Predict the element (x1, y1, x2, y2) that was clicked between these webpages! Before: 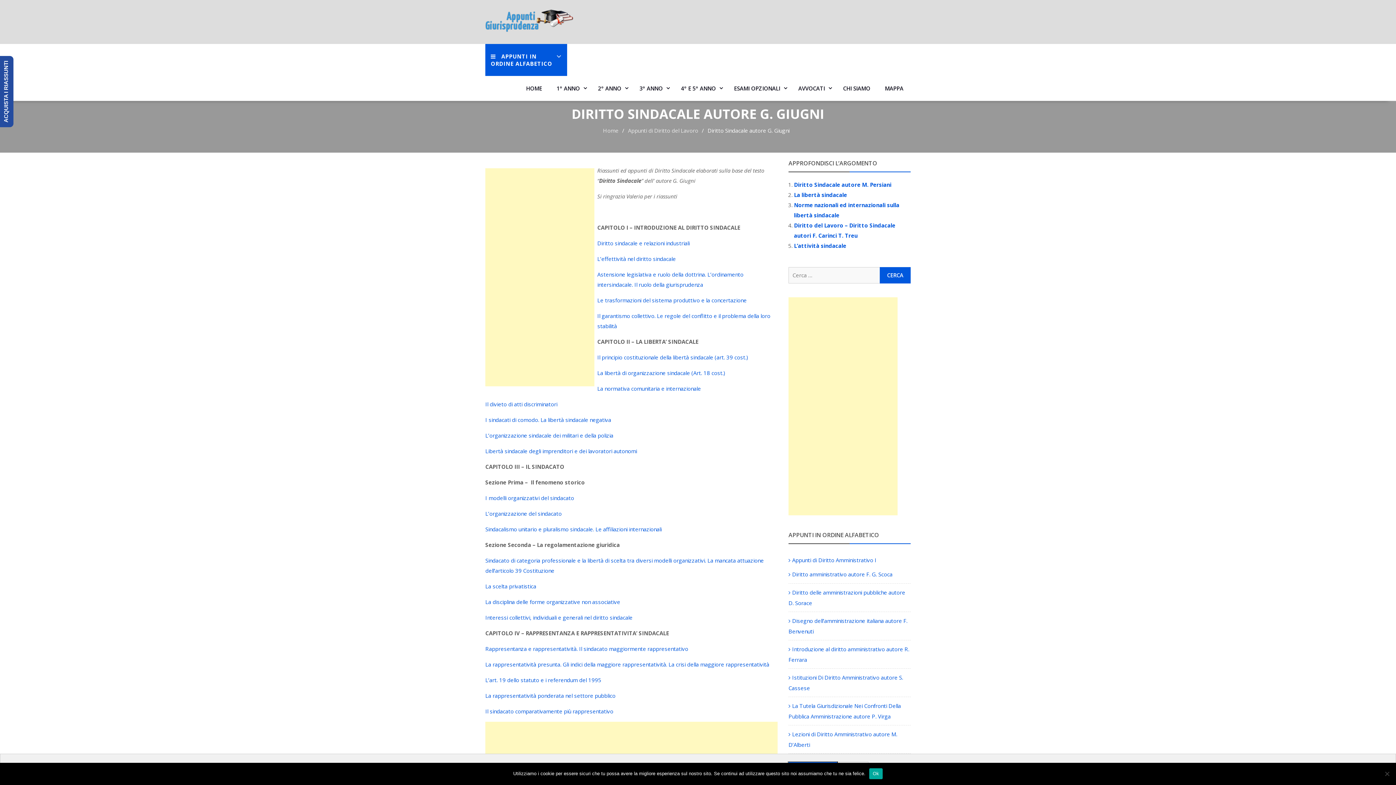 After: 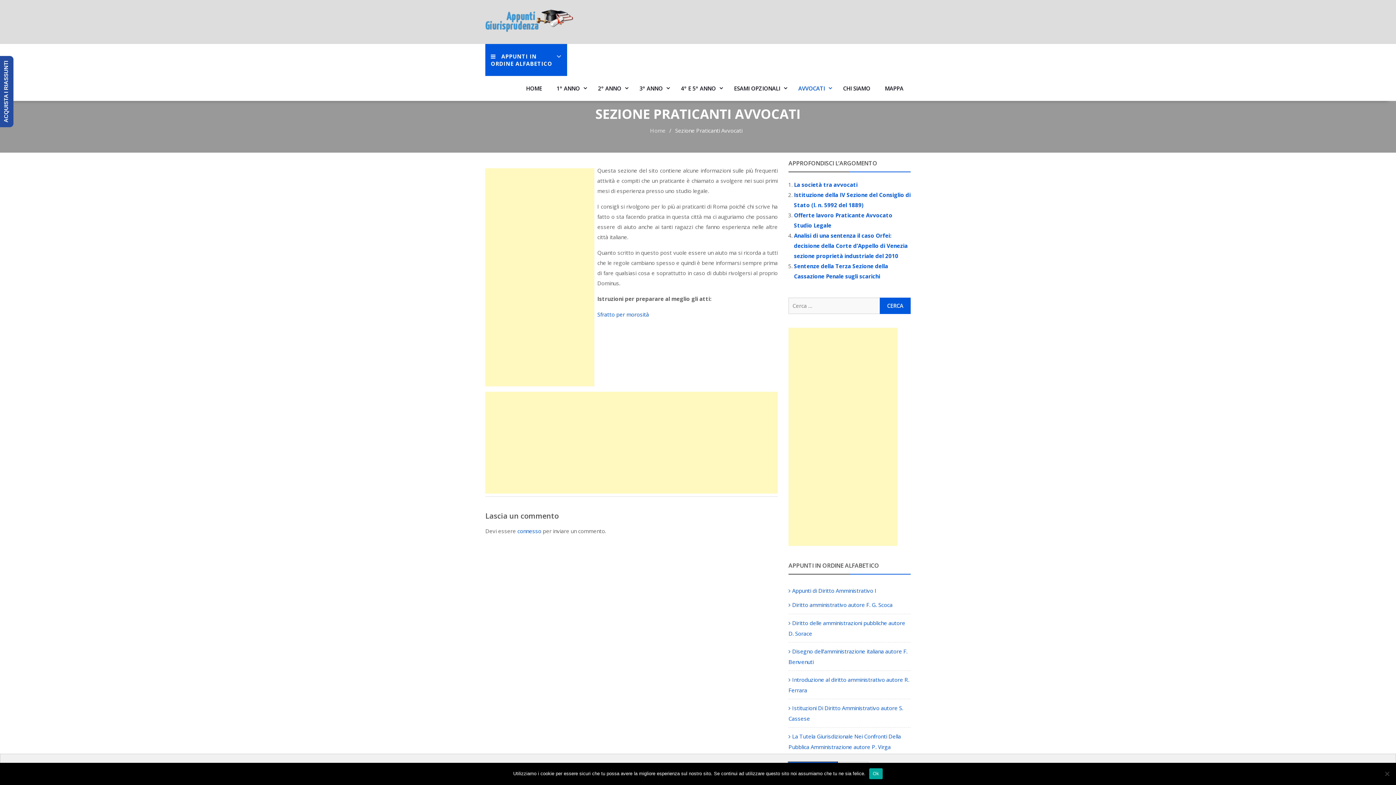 Action: label: AVVOCATI bbox: (791, 75, 836, 100)